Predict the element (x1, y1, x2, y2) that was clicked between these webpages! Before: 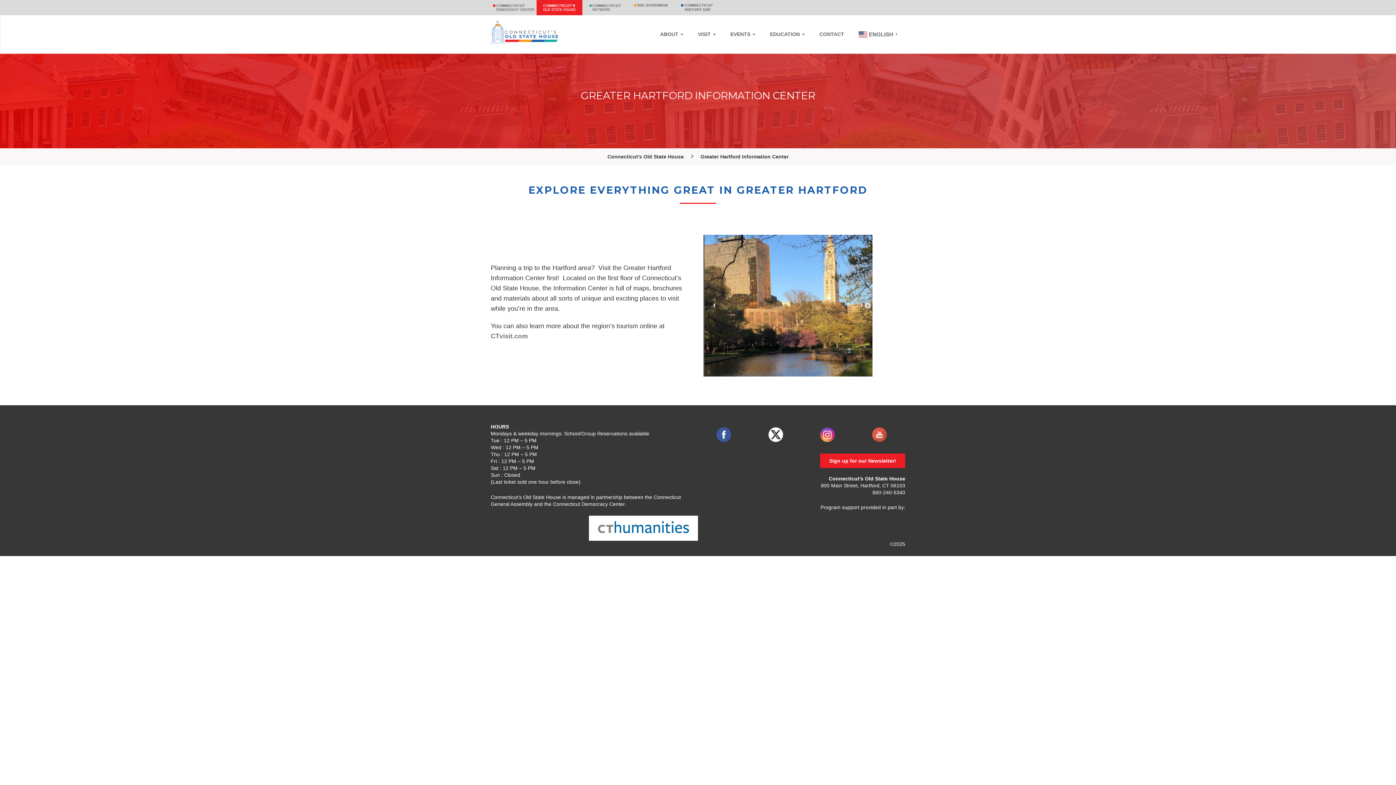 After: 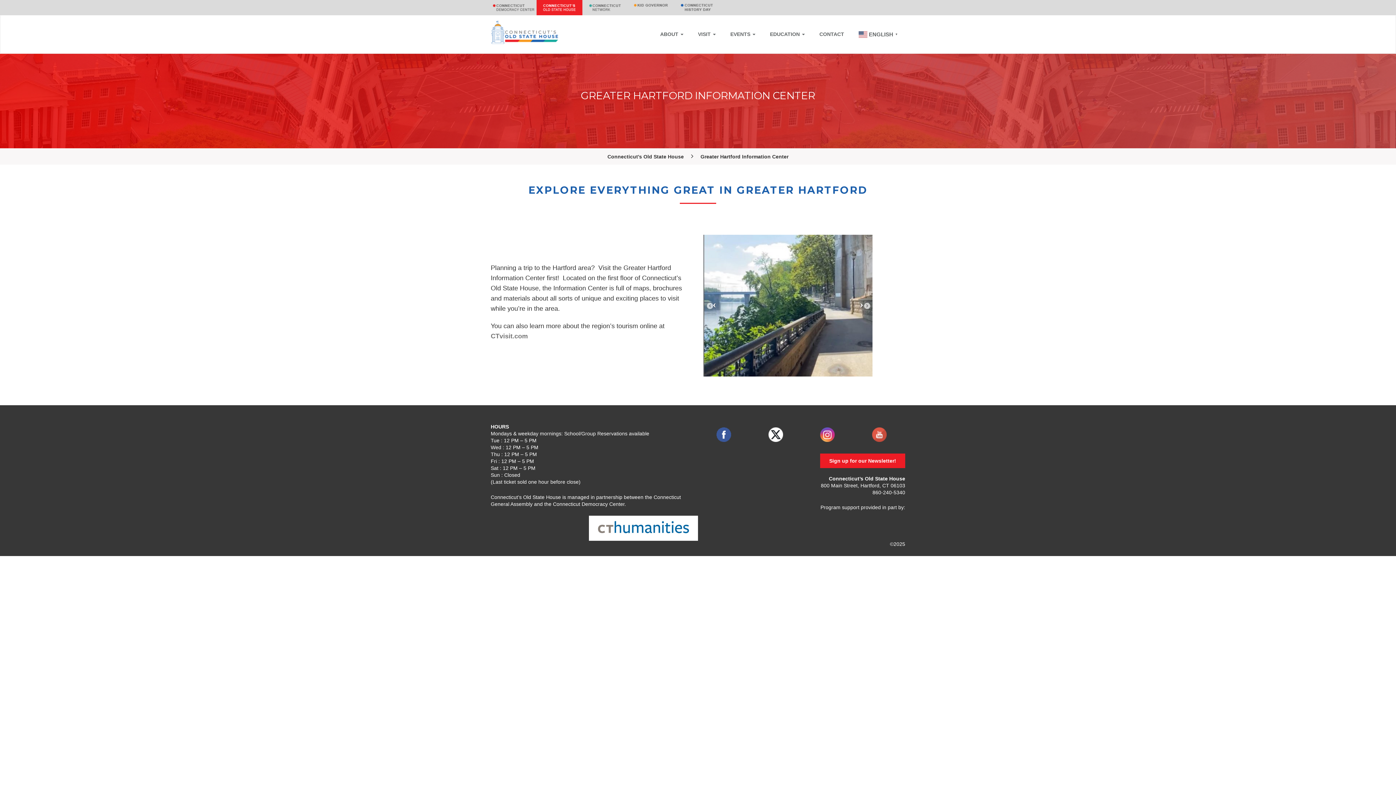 Action: bbox: (872, 431, 886, 437)